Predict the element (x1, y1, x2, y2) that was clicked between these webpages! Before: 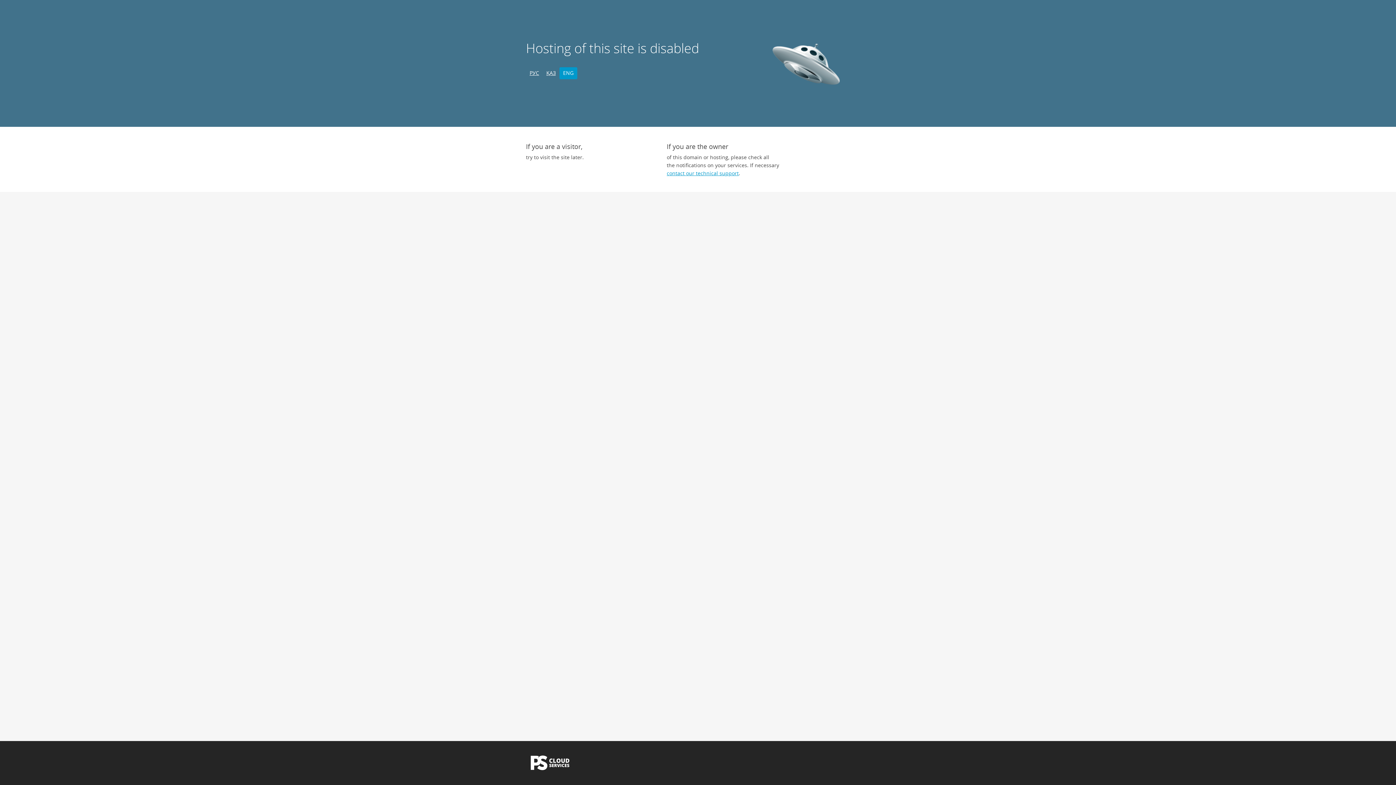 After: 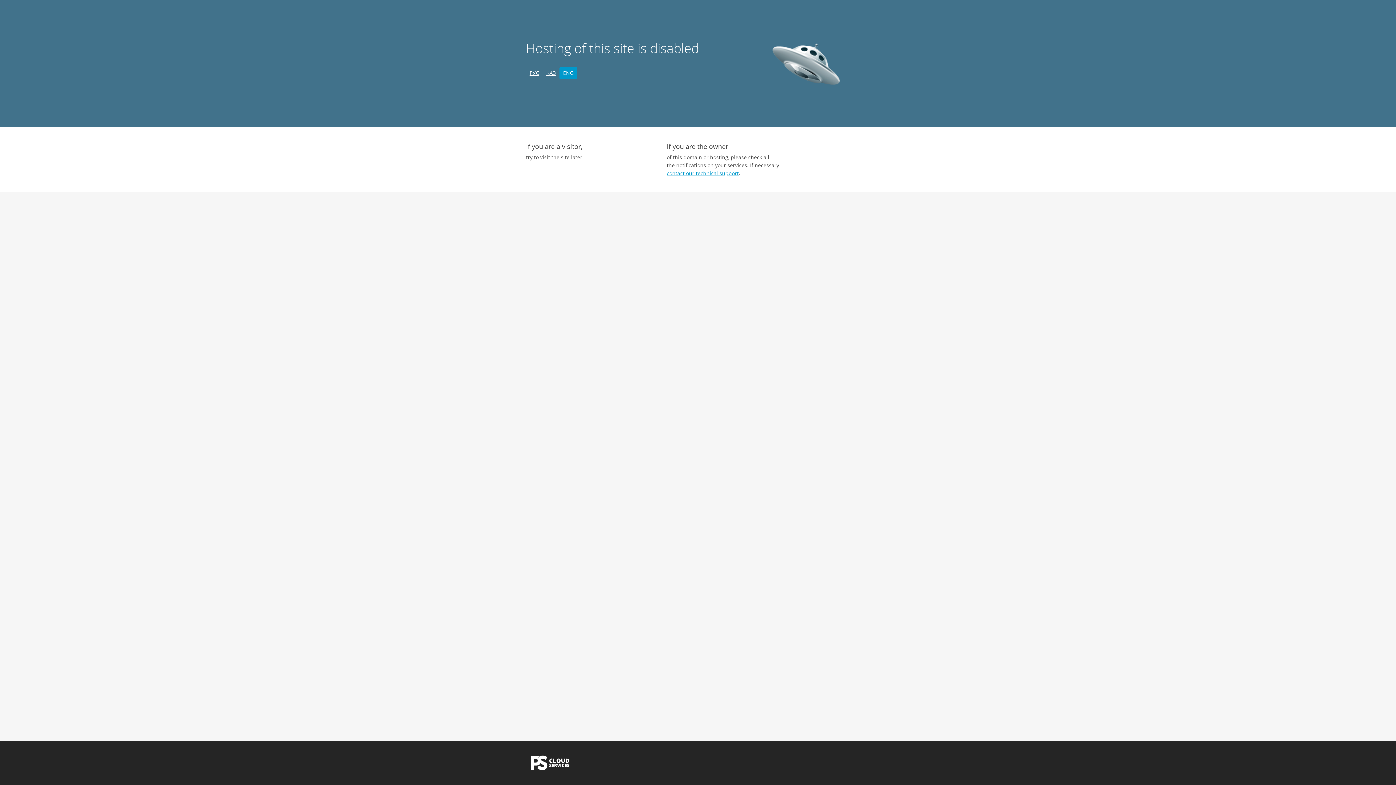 Action: bbox: (559, 67, 577, 79) label: ENG